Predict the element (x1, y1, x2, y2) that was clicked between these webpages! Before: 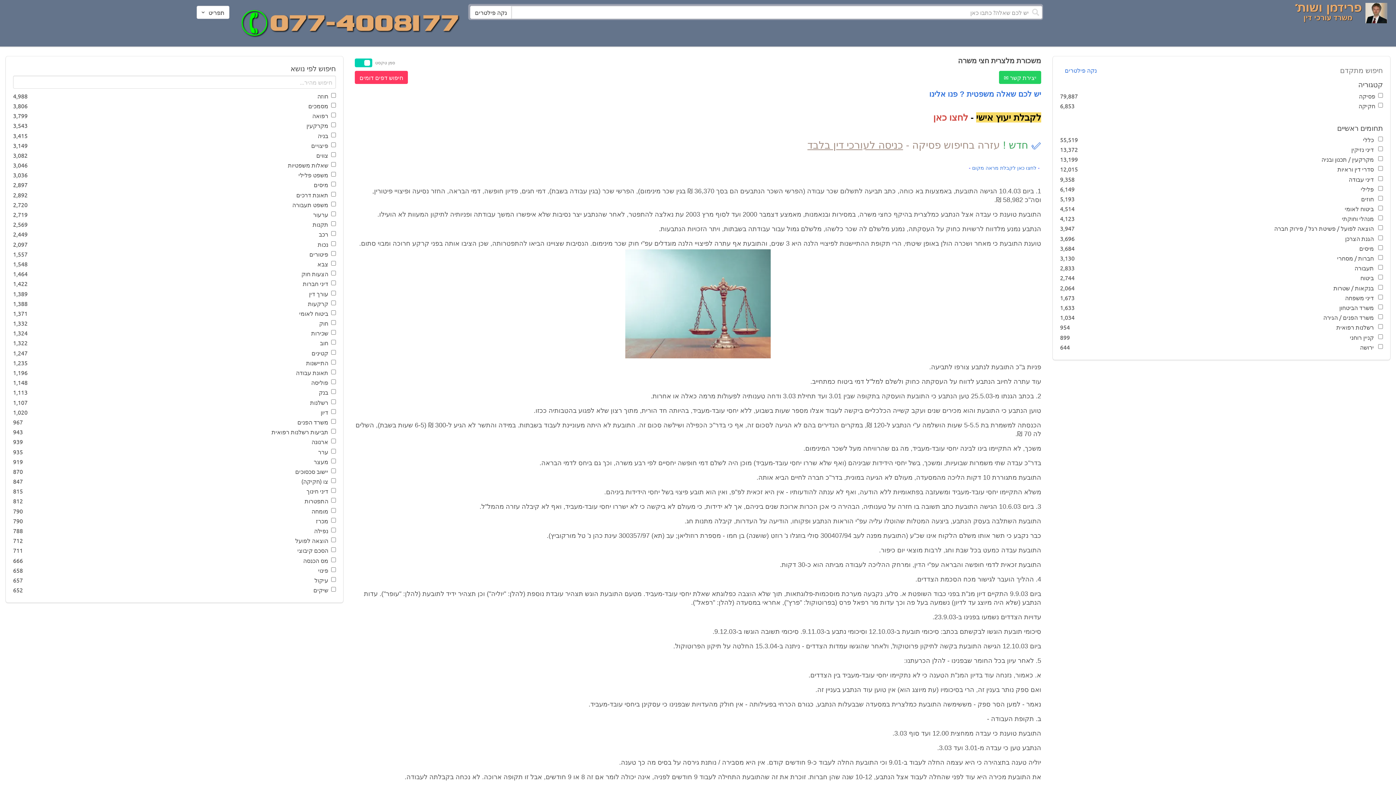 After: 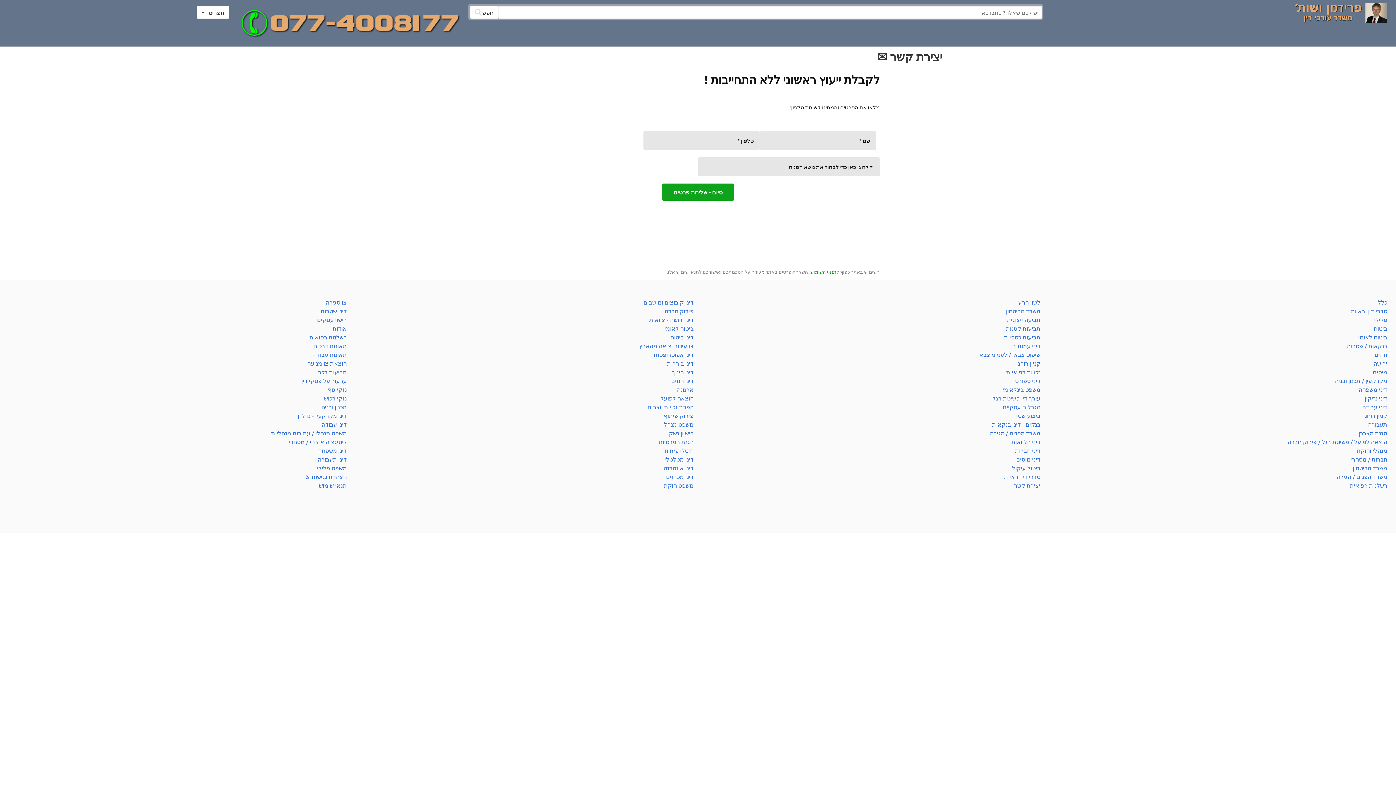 Action: bbox: (976, 112, 1041, 122) label: לקבלת יעוץ אישי